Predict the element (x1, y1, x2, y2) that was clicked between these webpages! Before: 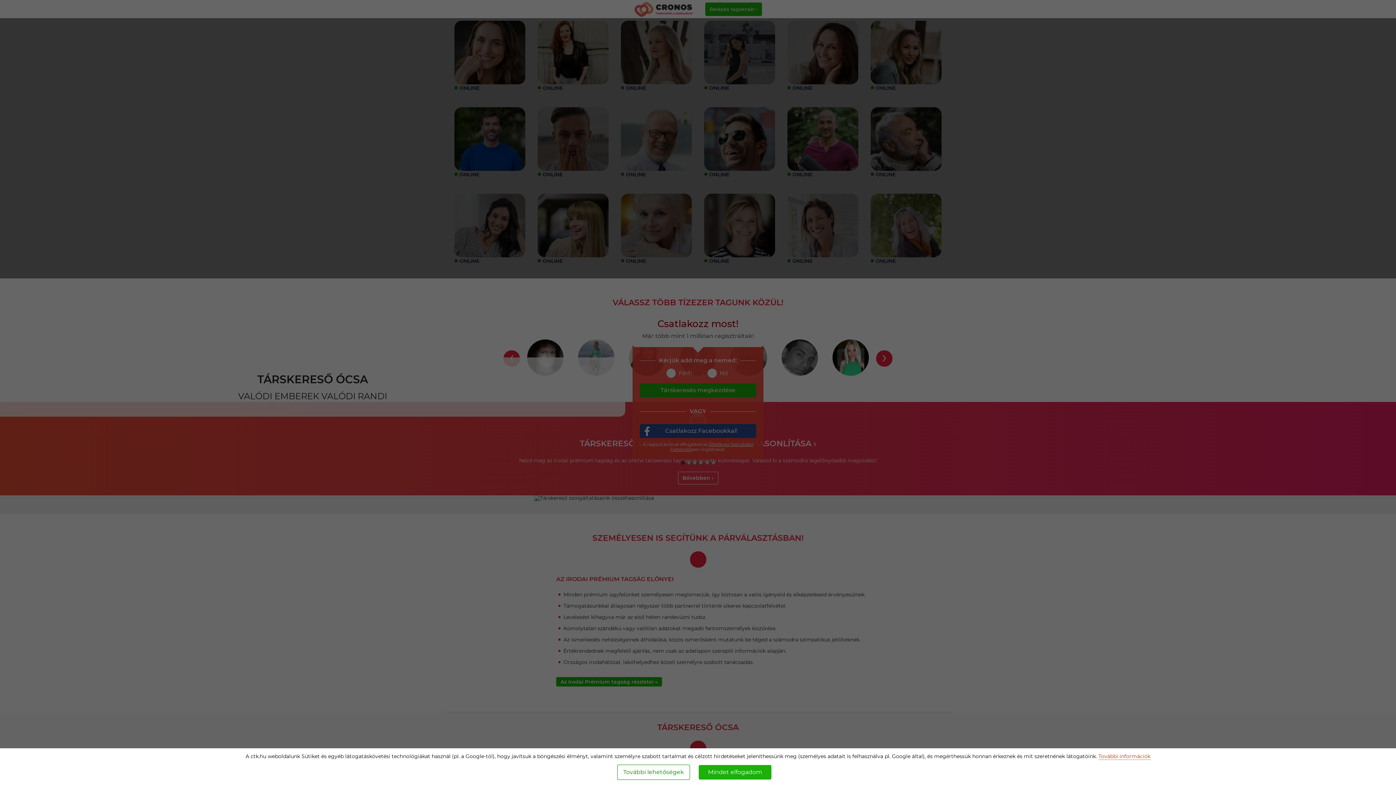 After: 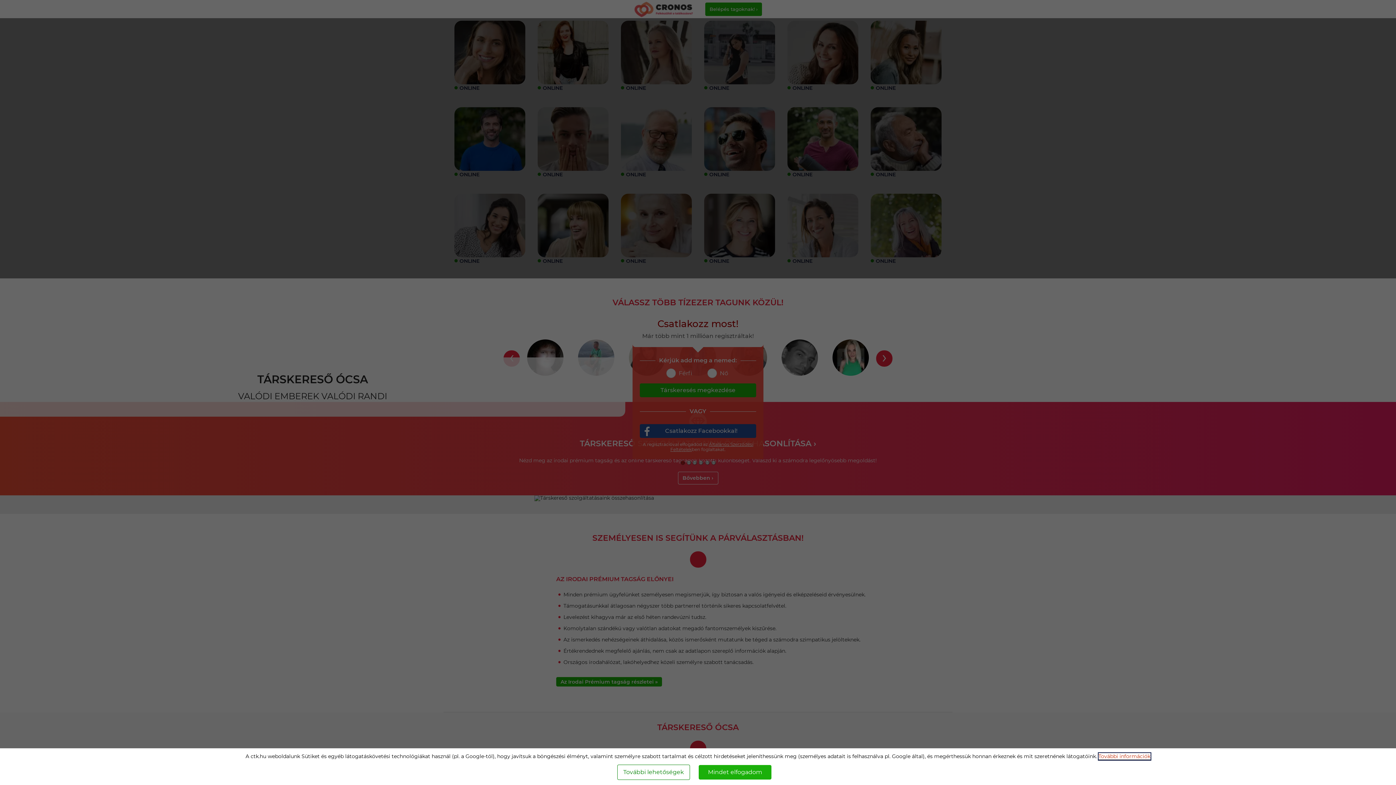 Action: bbox: (1098, 753, 1150, 760) label: További információk